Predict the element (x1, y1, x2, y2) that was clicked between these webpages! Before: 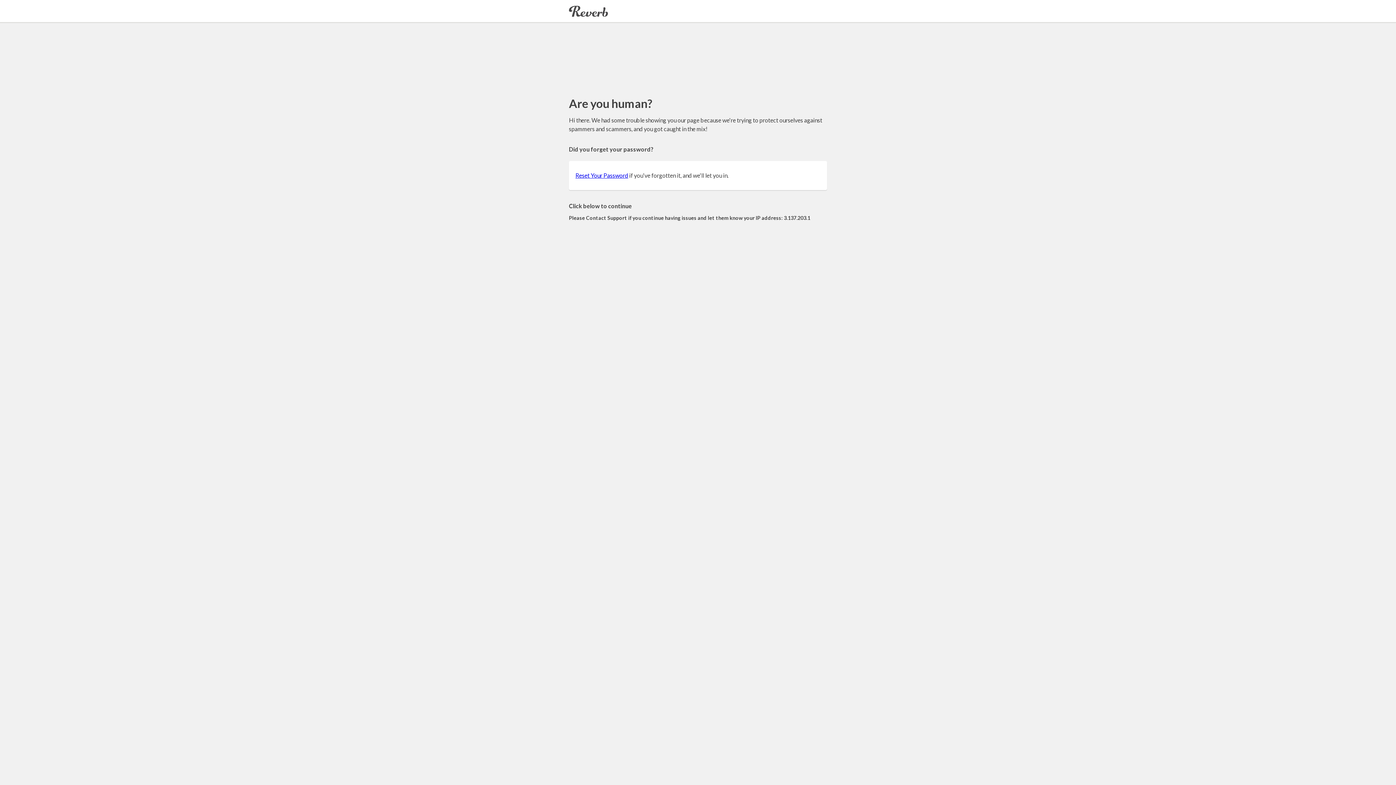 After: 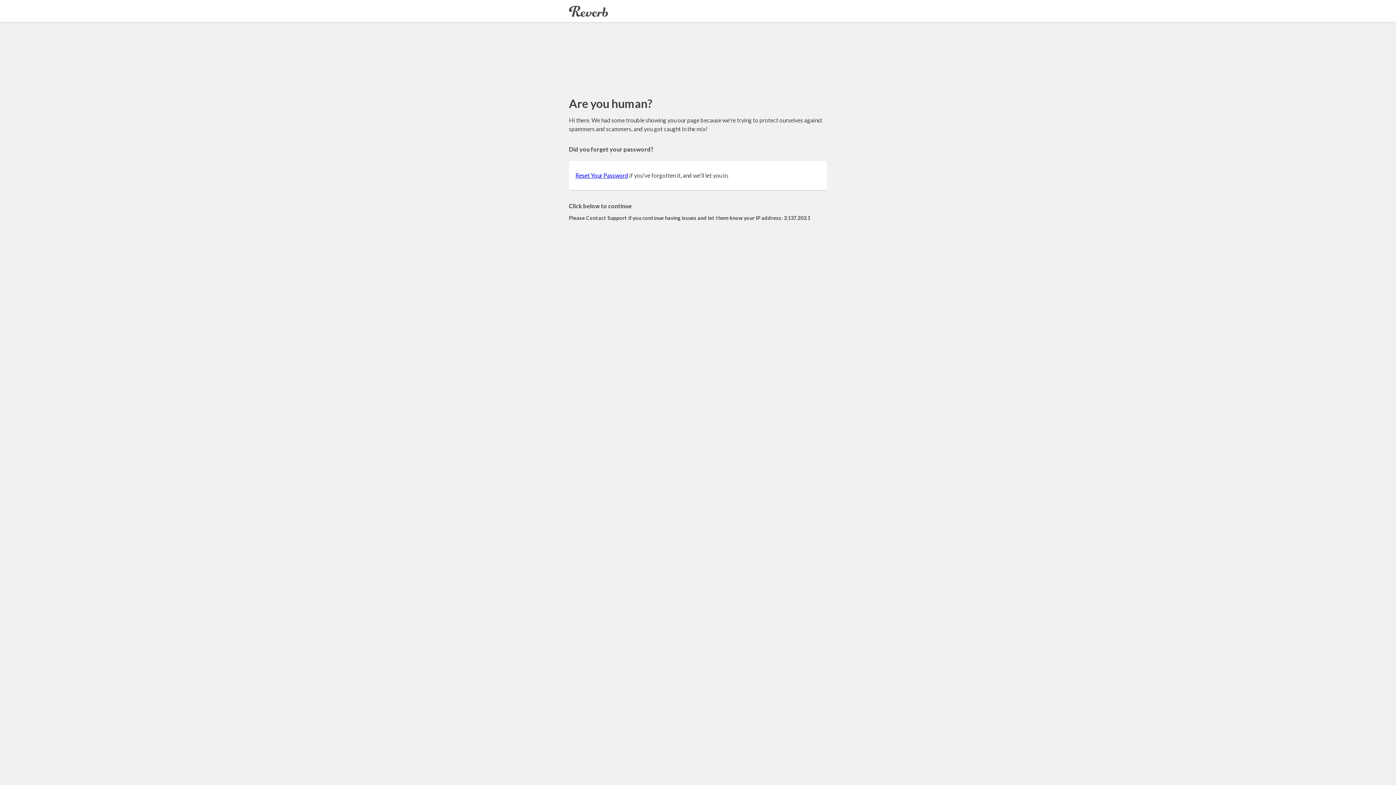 Action: bbox: (575, 172, 628, 178) label: Reset Your Password